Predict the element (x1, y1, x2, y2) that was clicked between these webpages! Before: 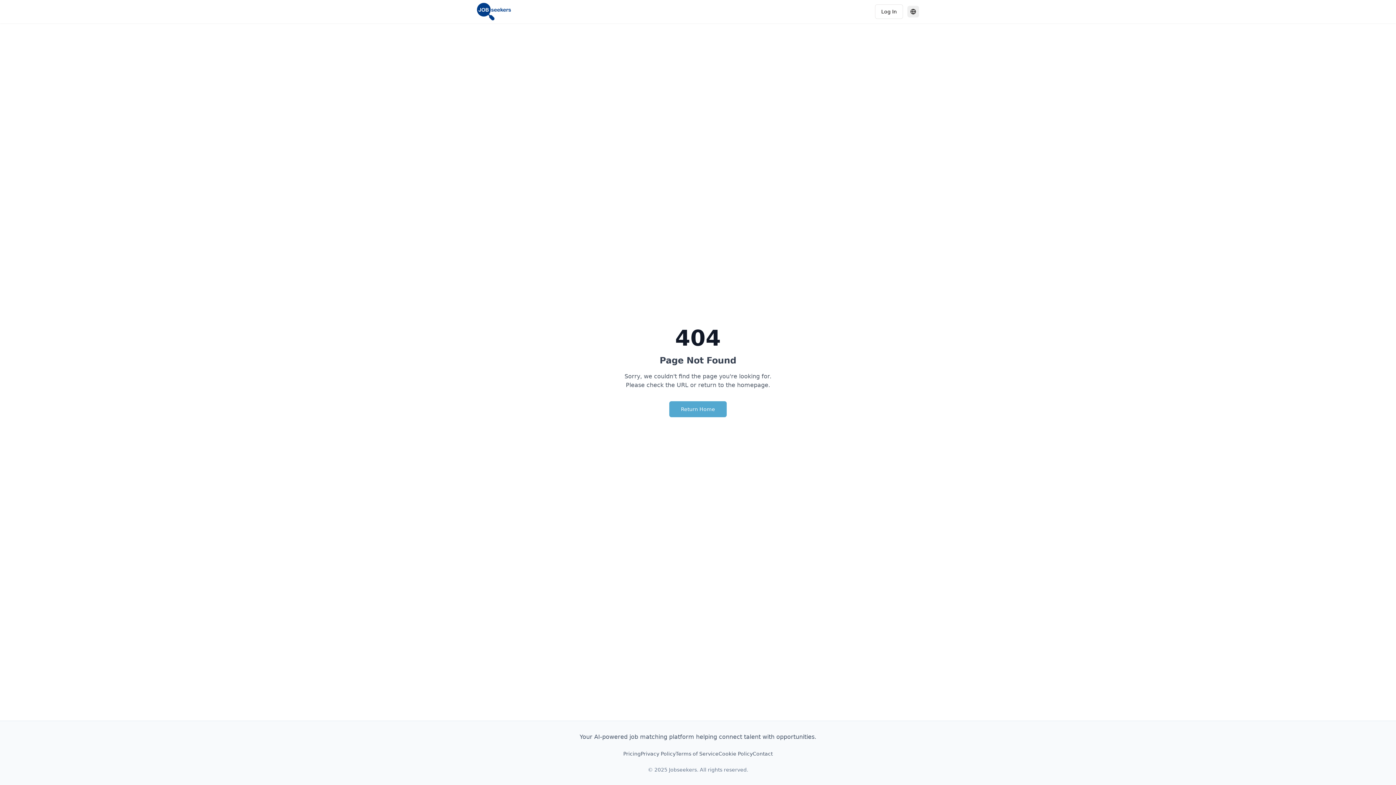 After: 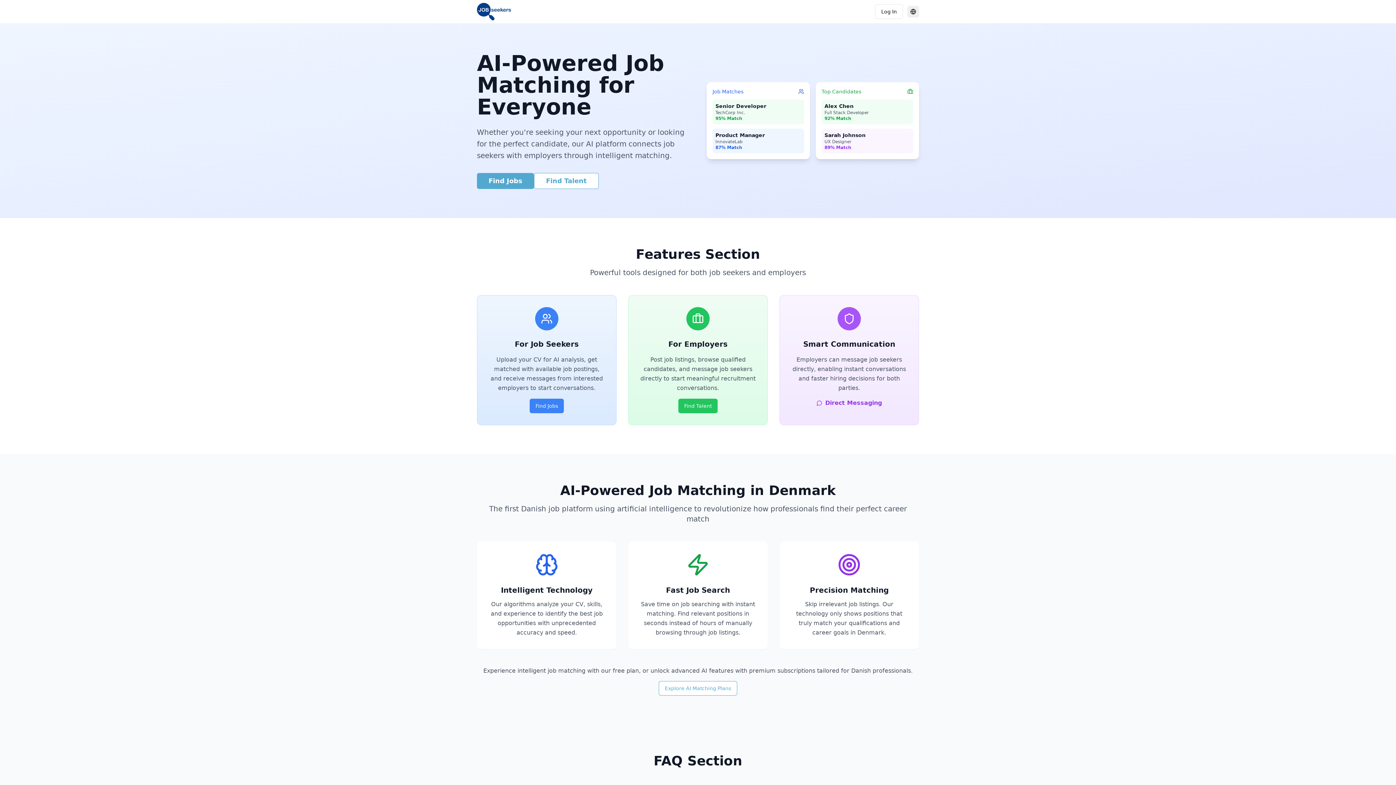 Action: bbox: (477, 2, 511, 20)